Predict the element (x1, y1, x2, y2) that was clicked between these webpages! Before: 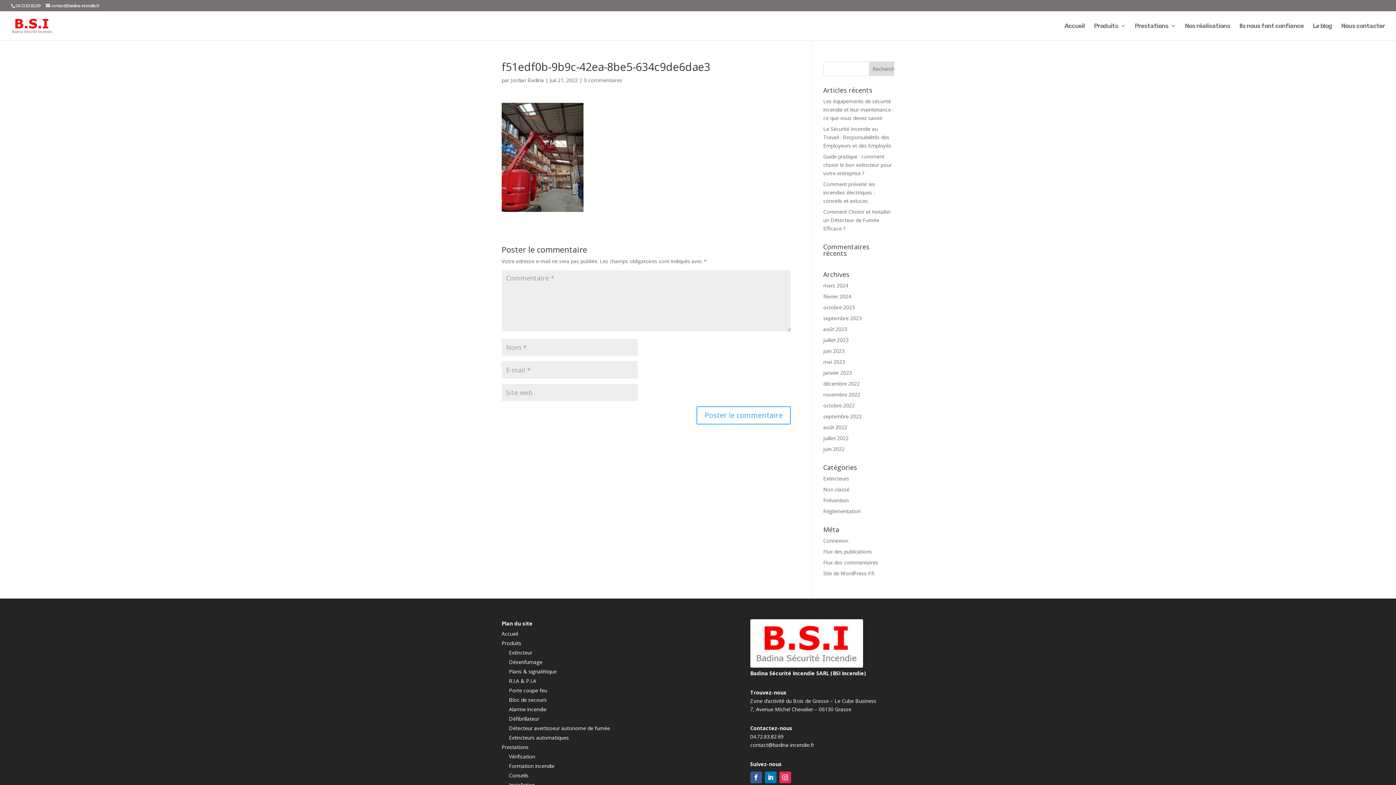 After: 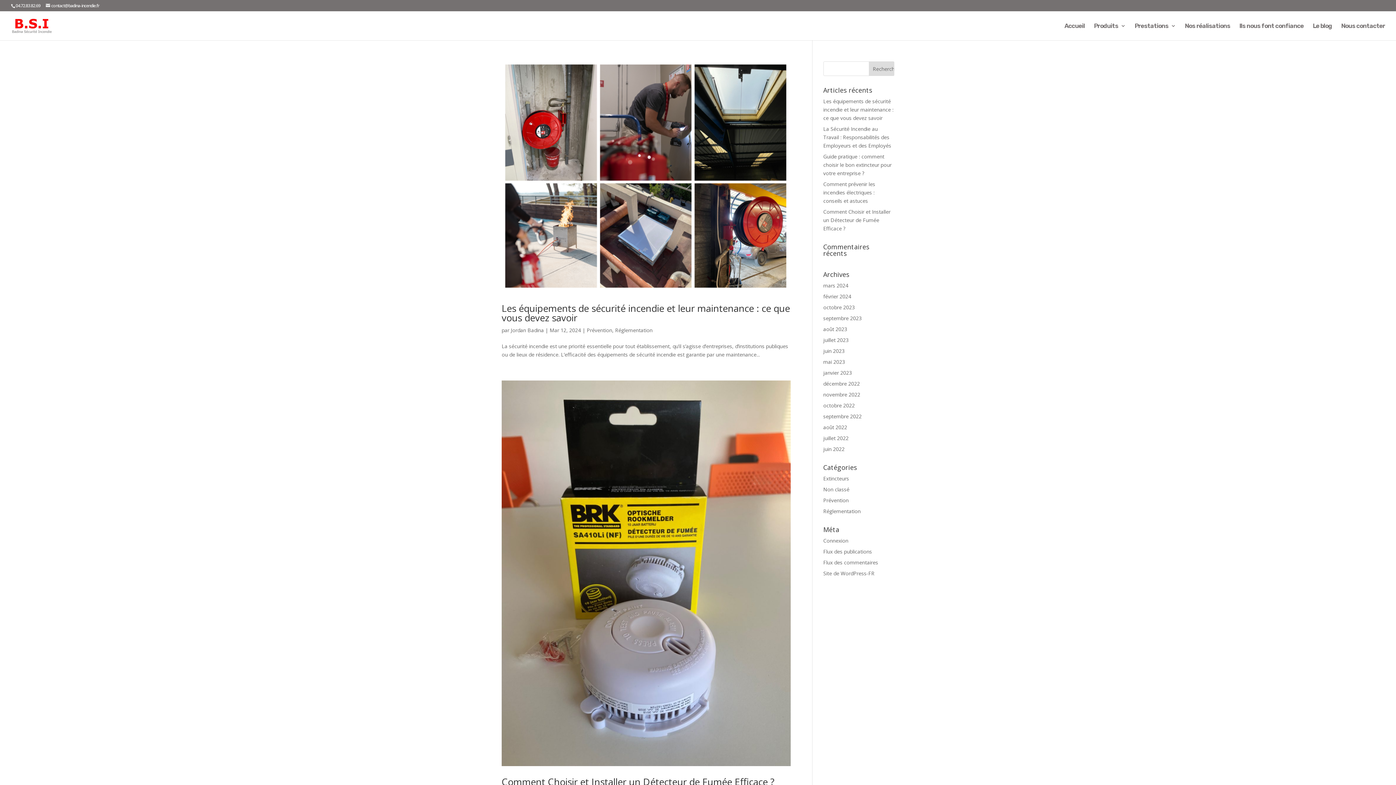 Action: bbox: (823, 497, 848, 504) label: Prévention